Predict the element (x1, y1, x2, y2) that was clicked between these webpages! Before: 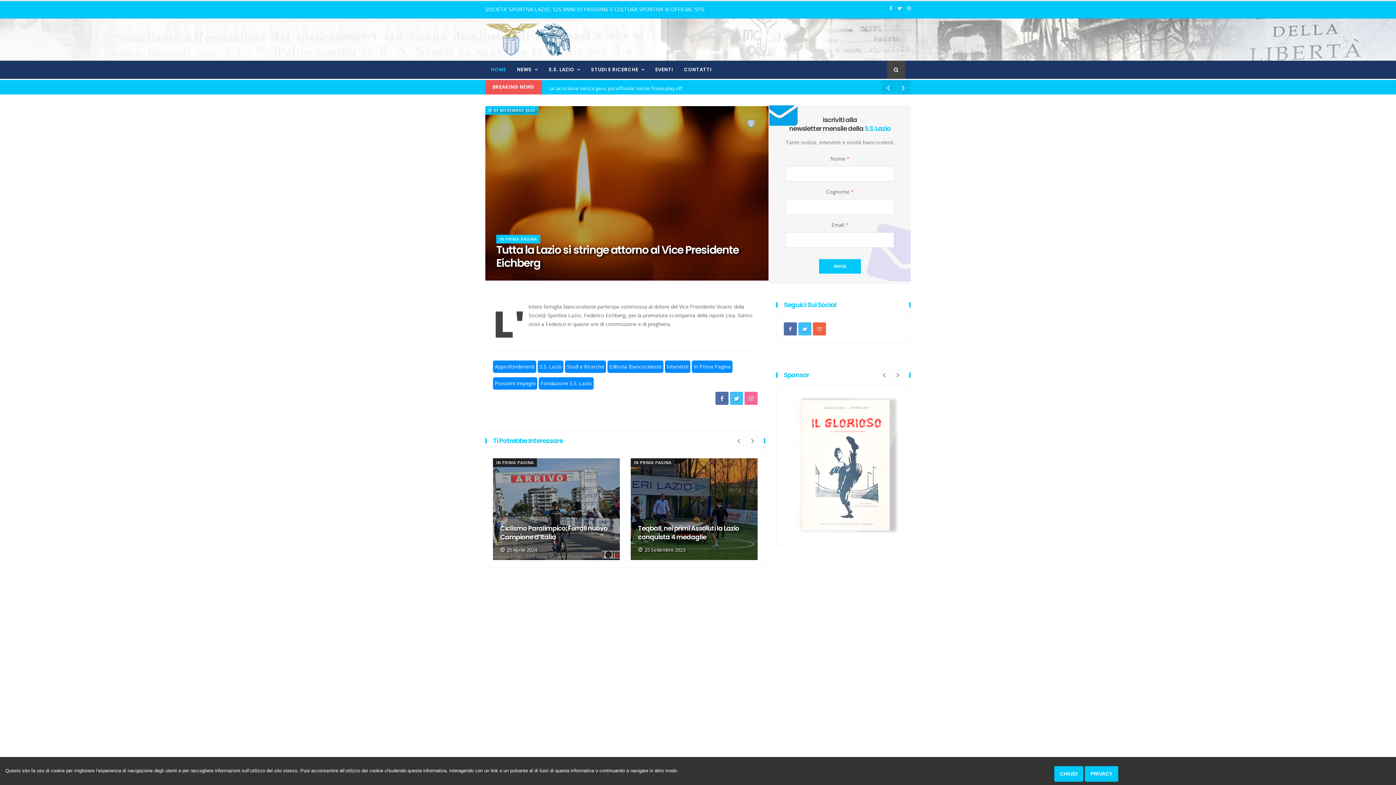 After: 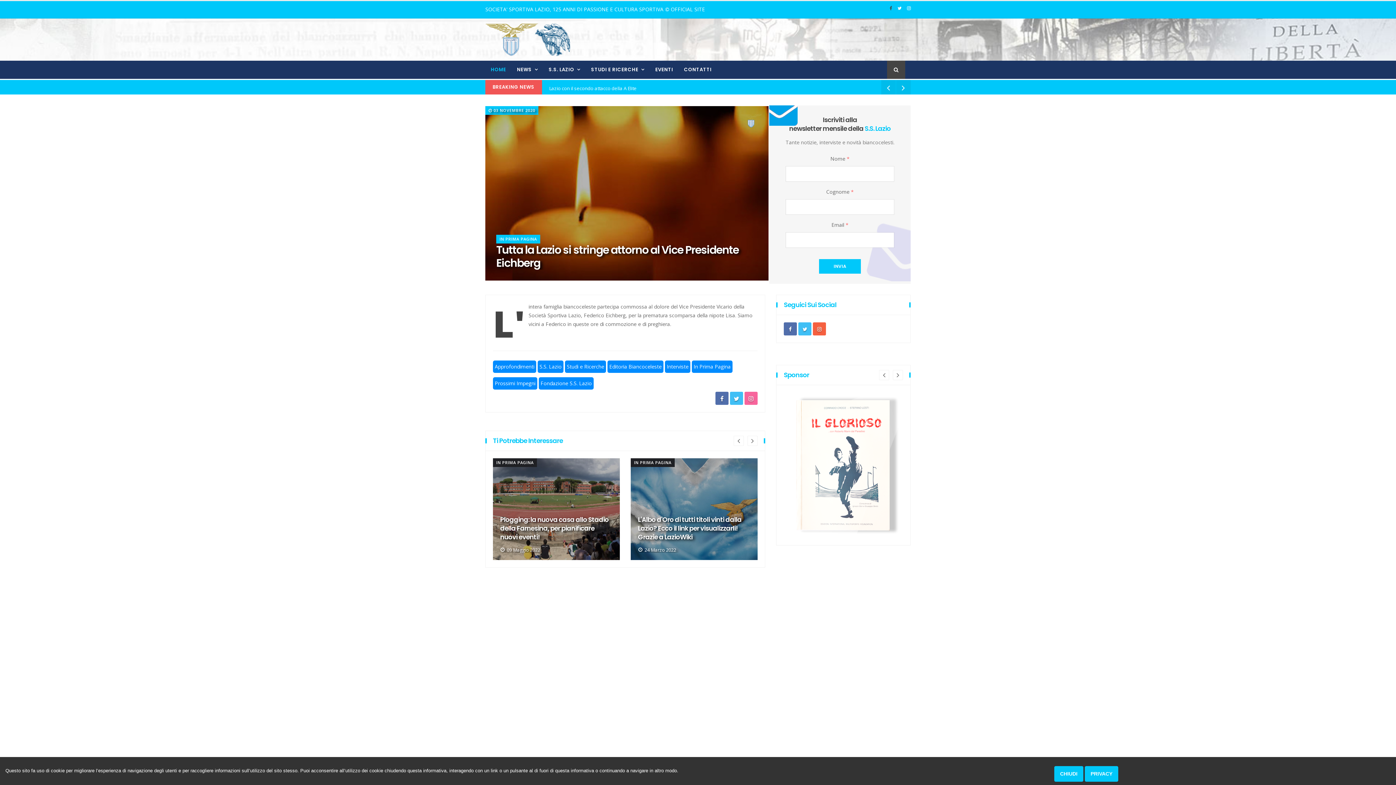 Action: bbox: (889, 2, 892, 13)